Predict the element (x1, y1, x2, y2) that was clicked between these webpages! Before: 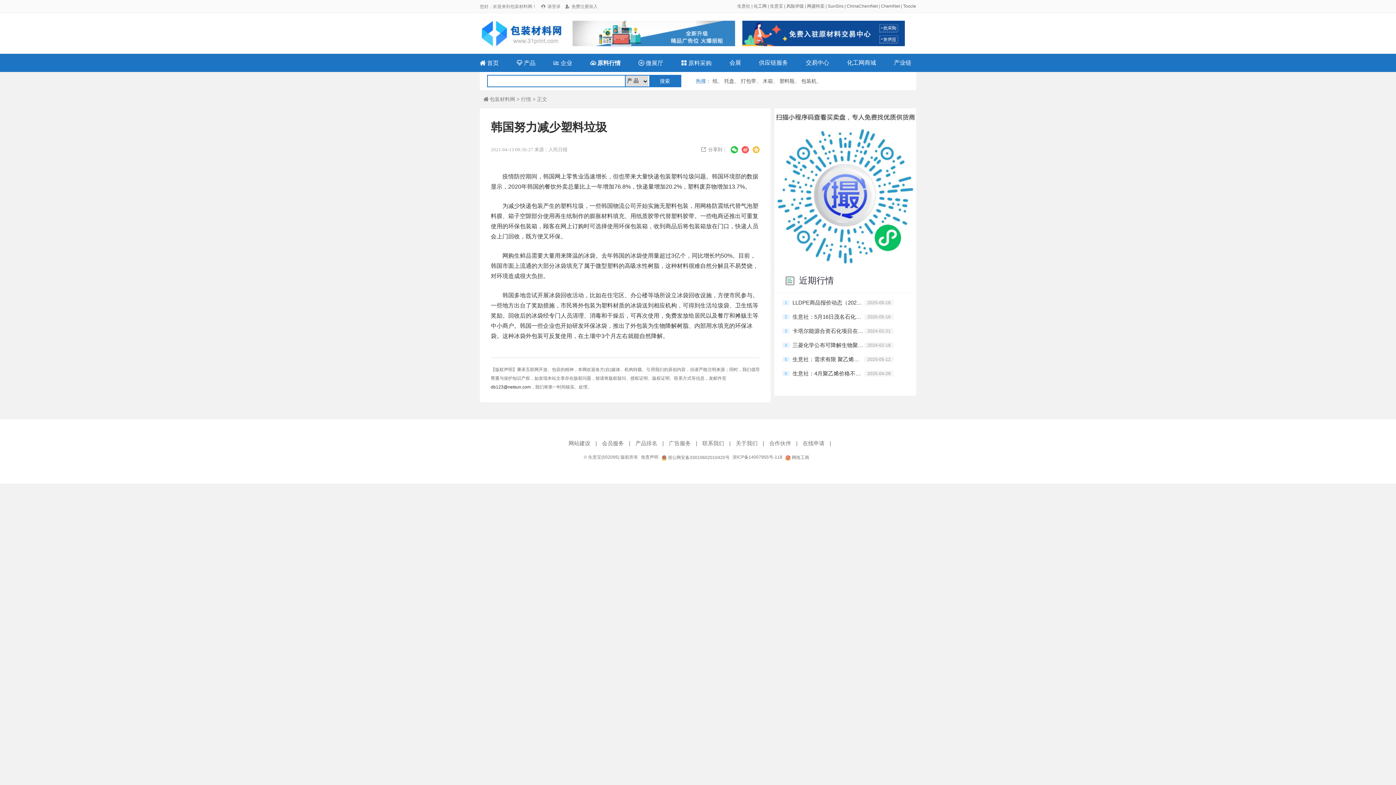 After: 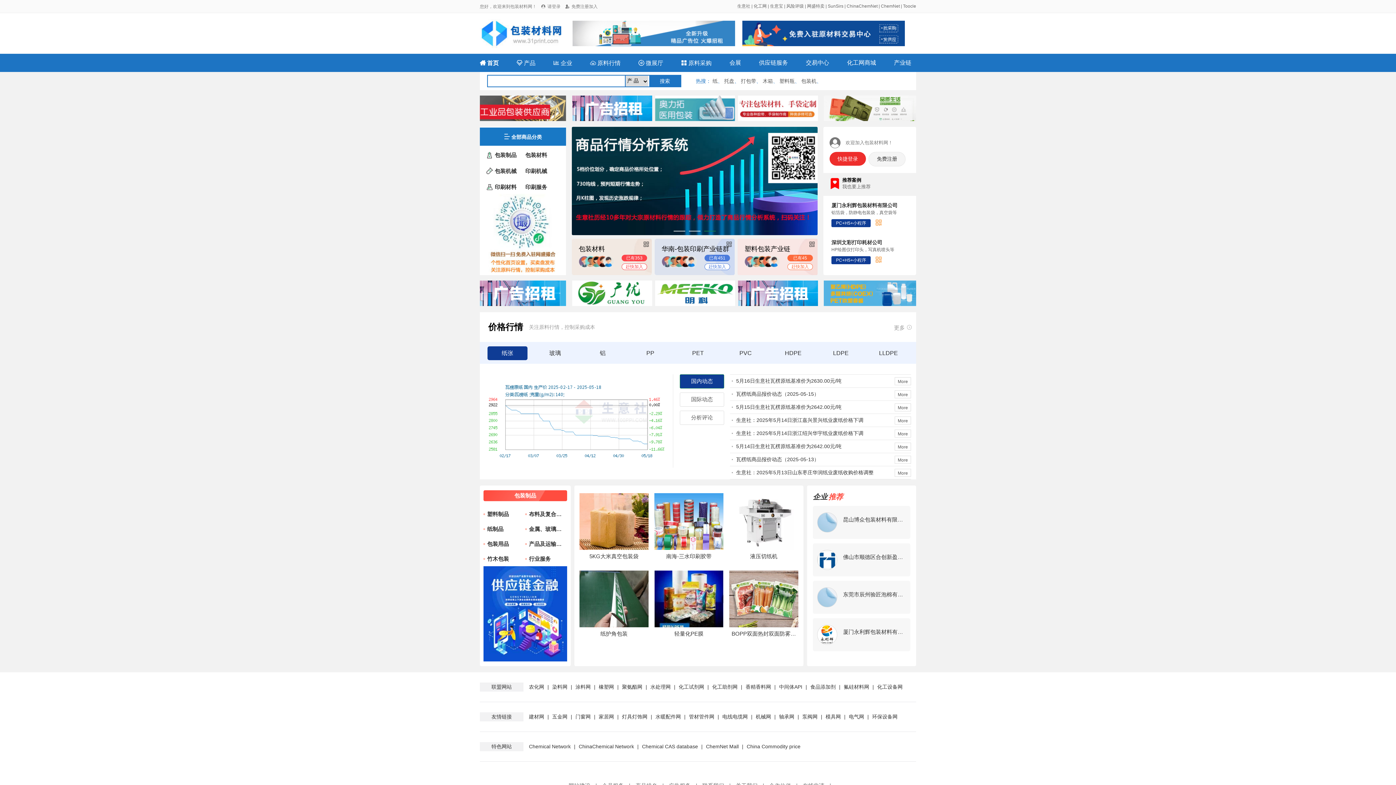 Action: label:  首页 bbox: (480, 53, 498, 72)